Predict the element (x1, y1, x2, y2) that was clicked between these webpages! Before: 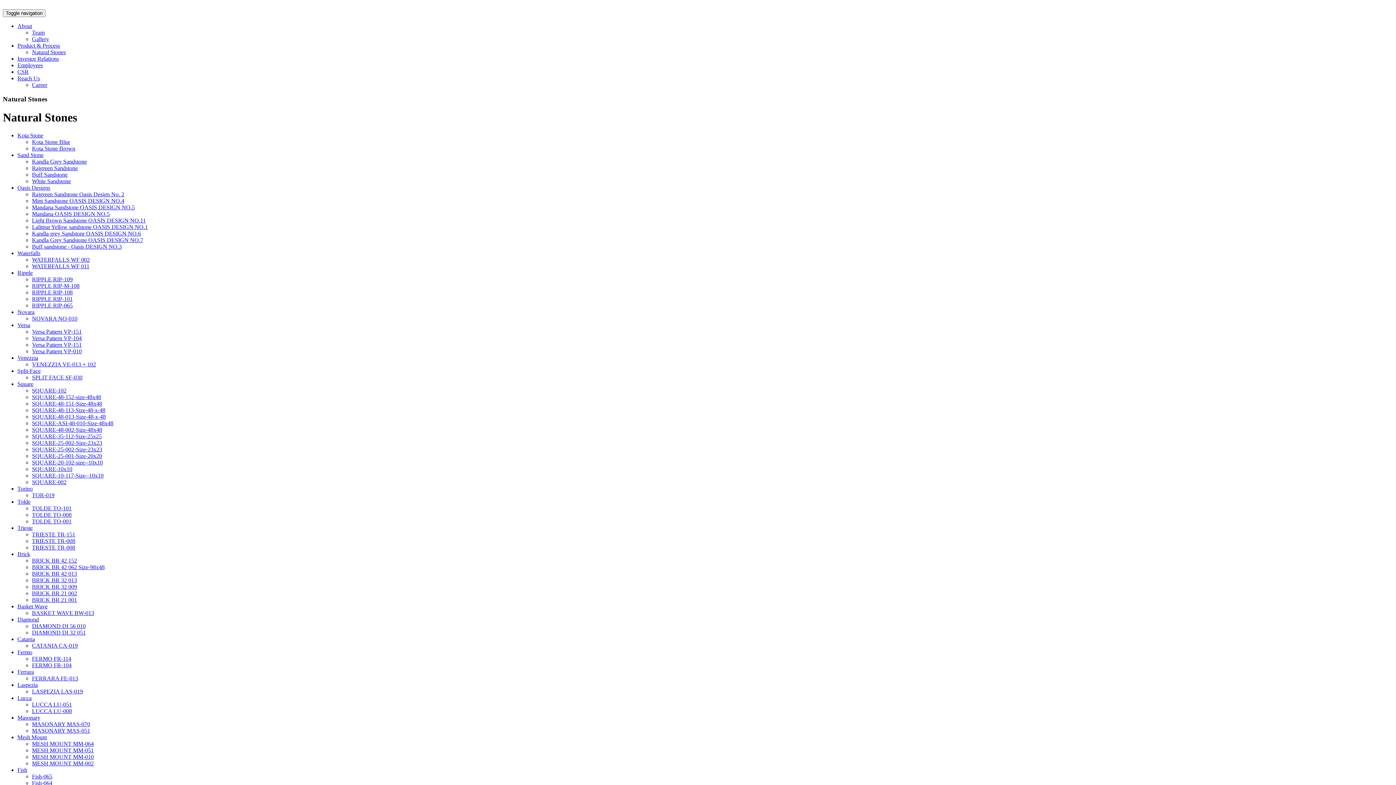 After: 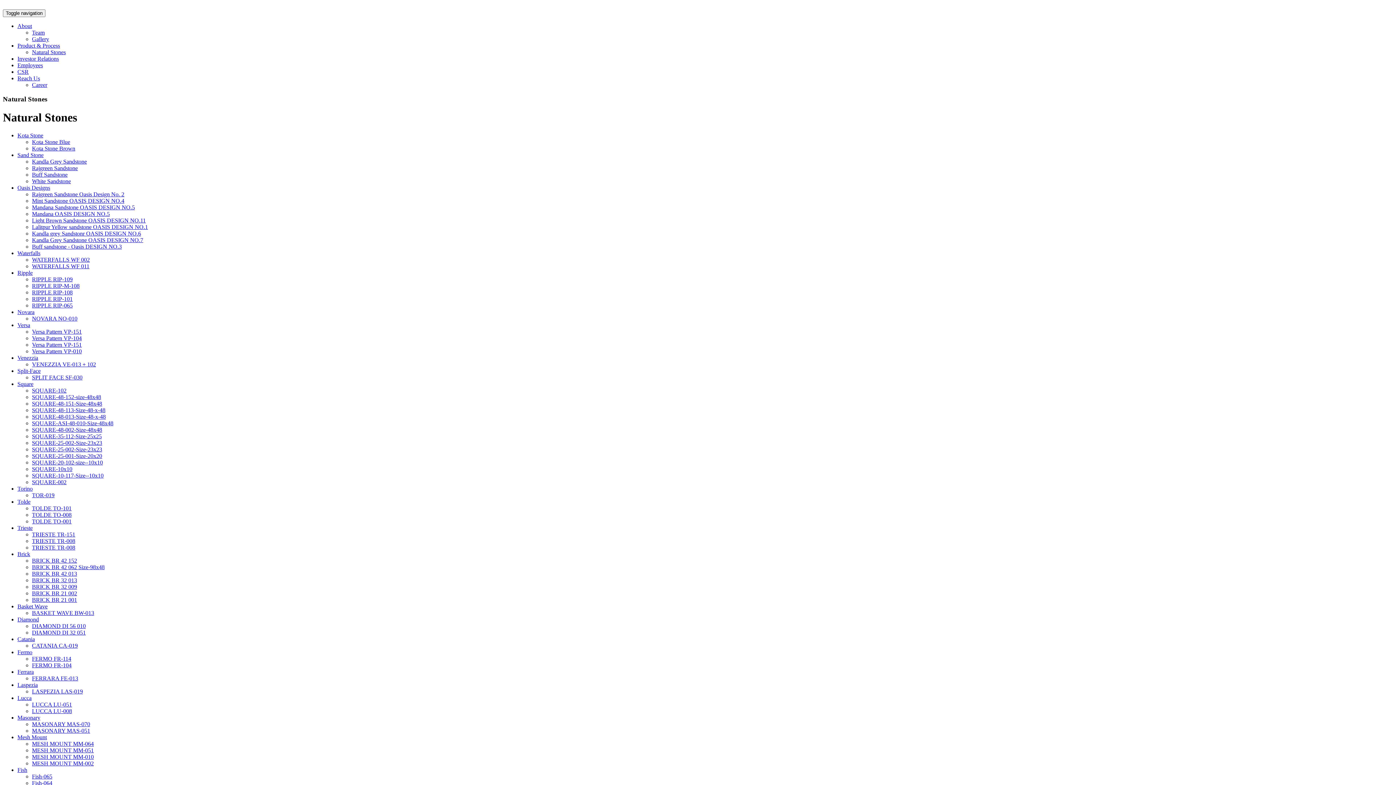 Action: bbox: (17, 354, 38, 360) label: Venezzia